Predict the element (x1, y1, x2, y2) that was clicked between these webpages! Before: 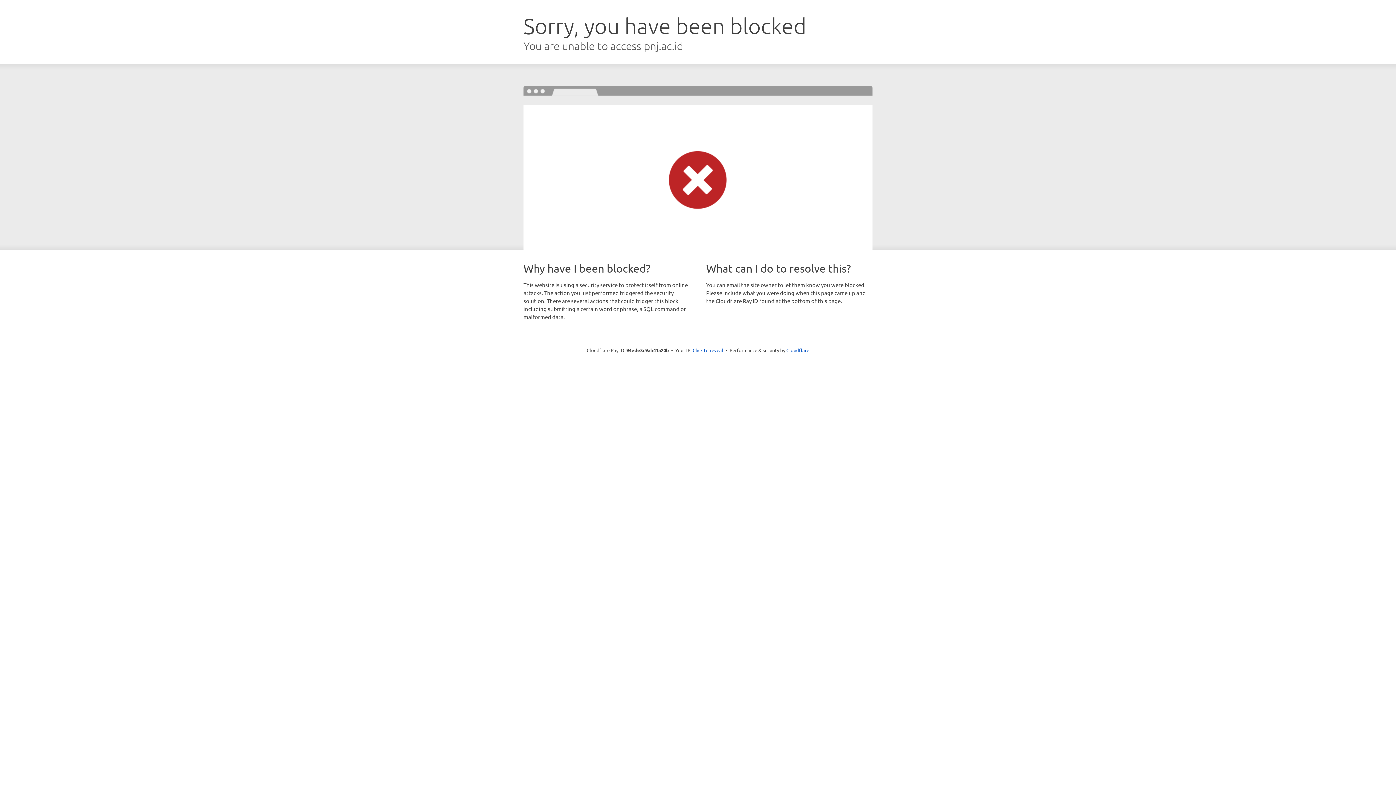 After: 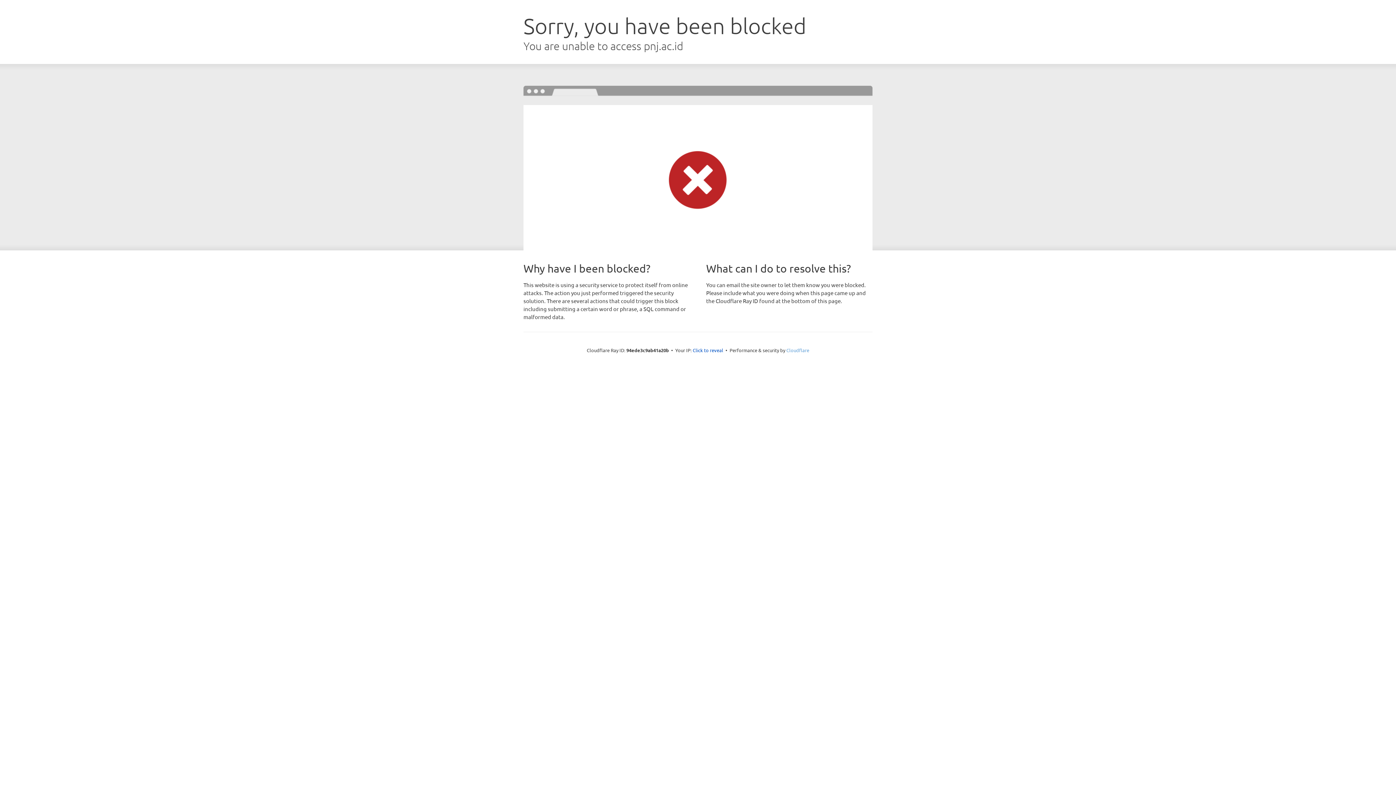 Action: label: Cloudflare bbox: (786, 347, 809, 353)